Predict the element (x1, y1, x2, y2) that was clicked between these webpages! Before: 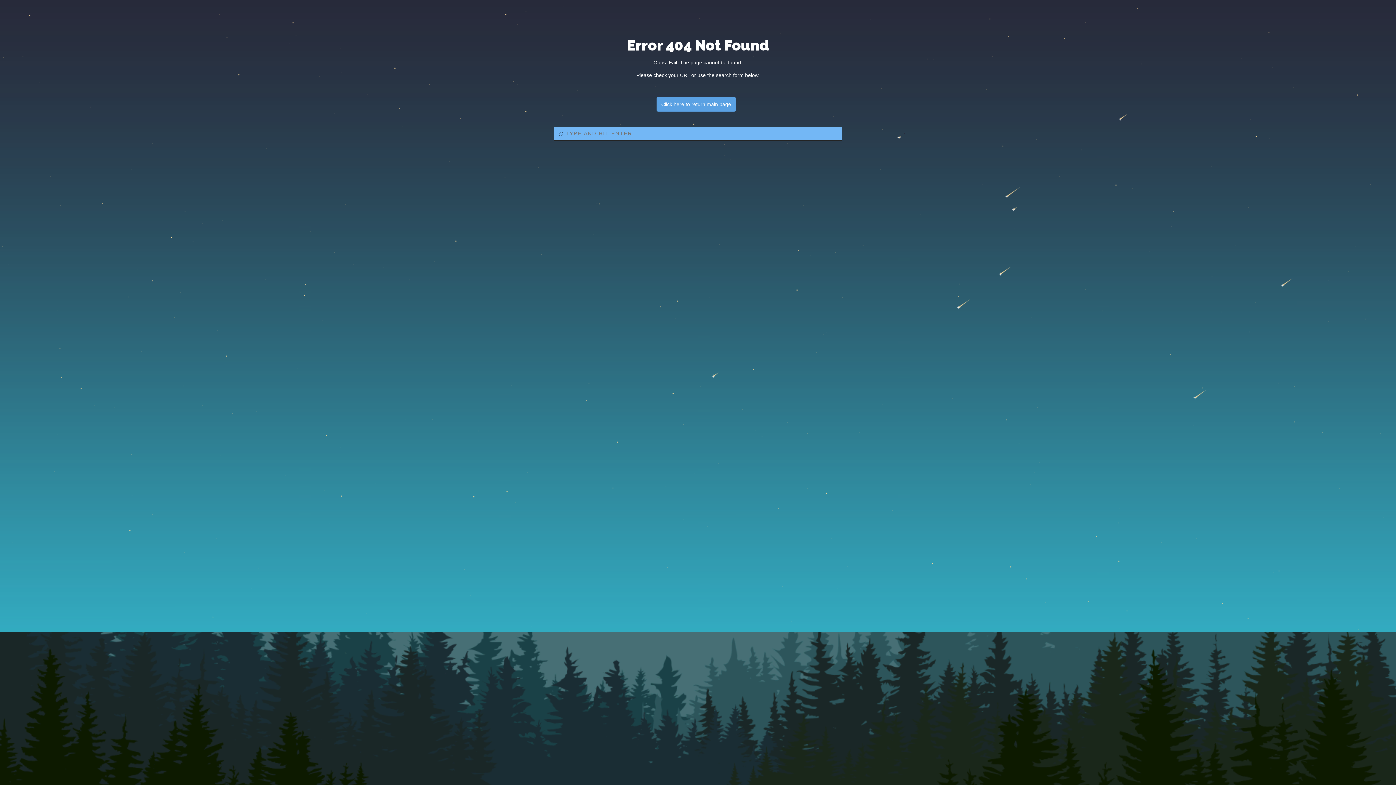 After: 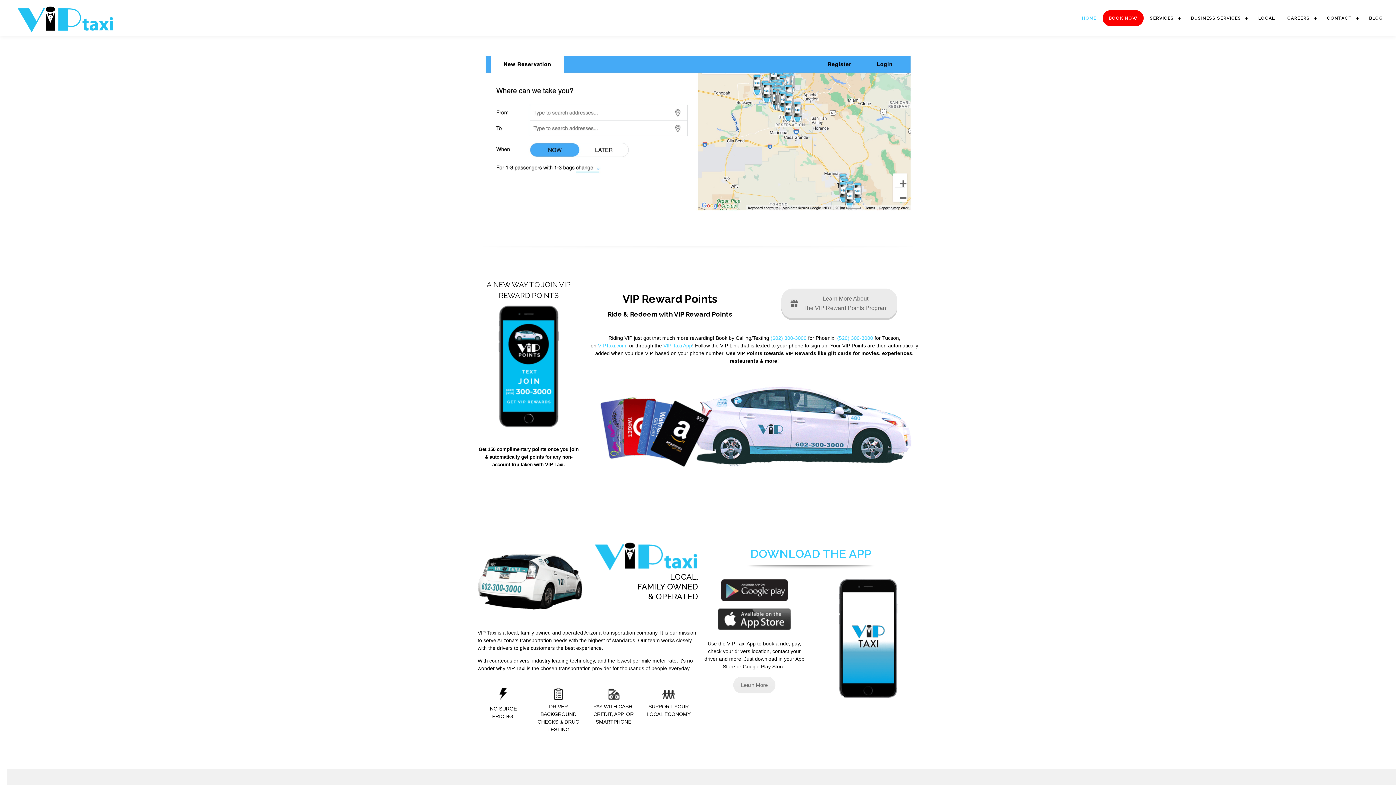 Action: bbox: (656, 97, 736, 111) label: Click here to return main page